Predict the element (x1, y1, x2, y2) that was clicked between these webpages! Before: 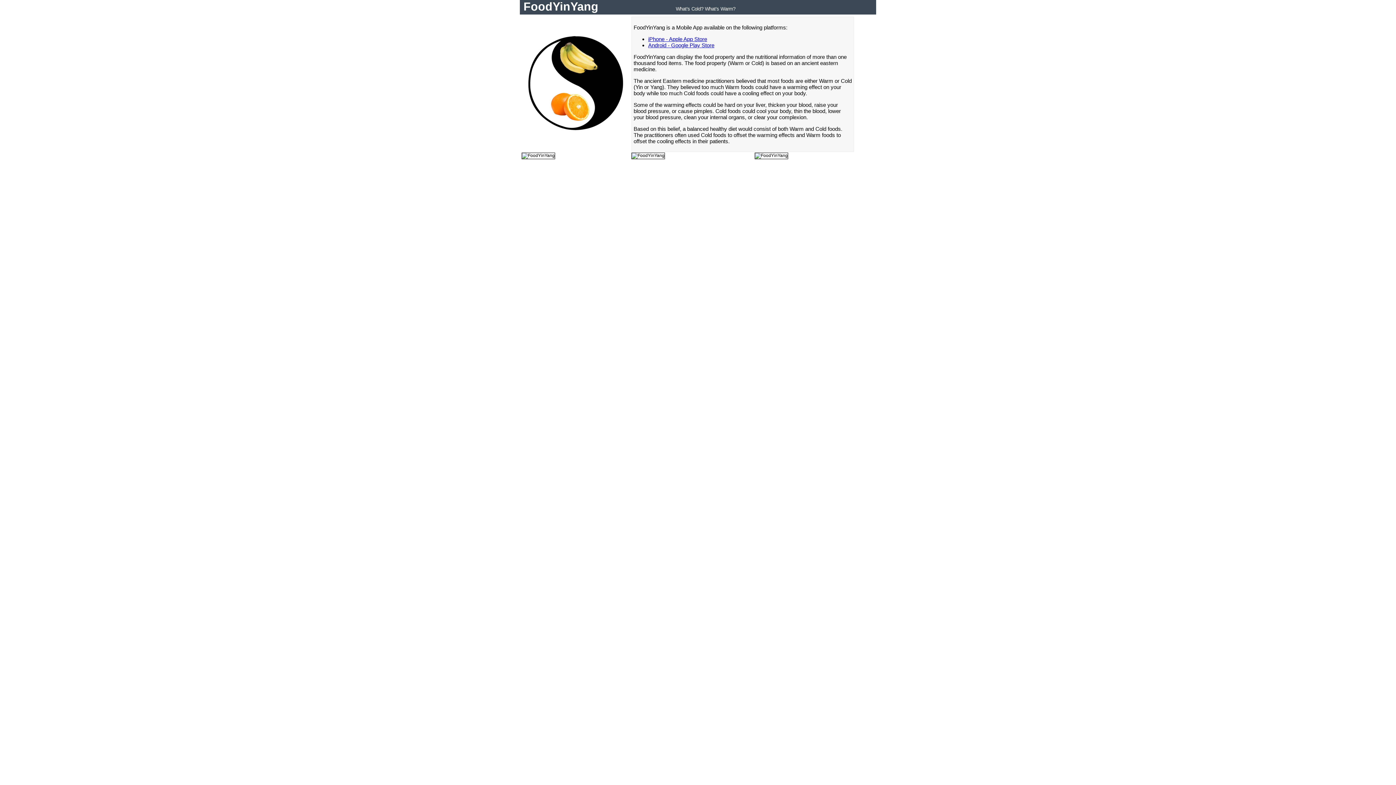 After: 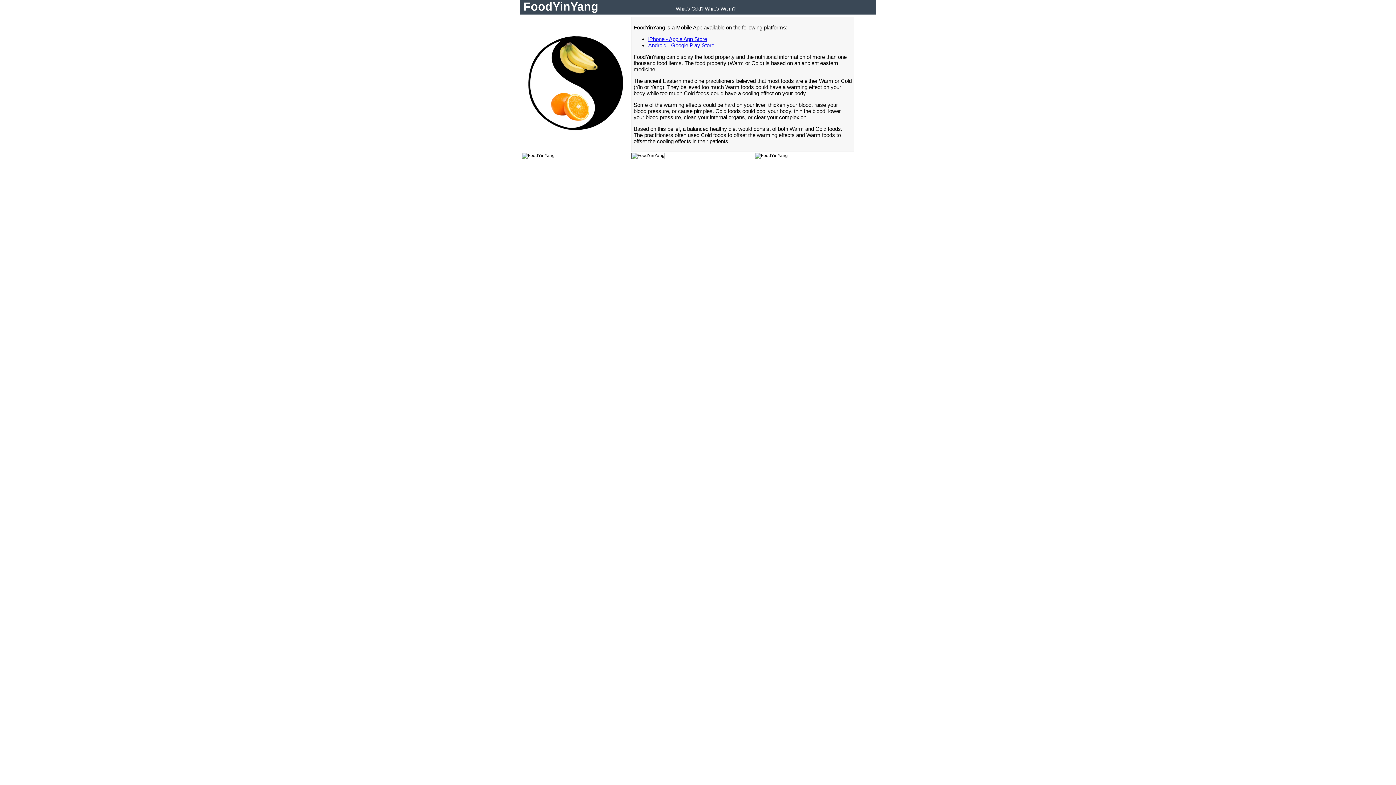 Action: label: Android - Google Play Store bbox: (648, 42, 714, 48)